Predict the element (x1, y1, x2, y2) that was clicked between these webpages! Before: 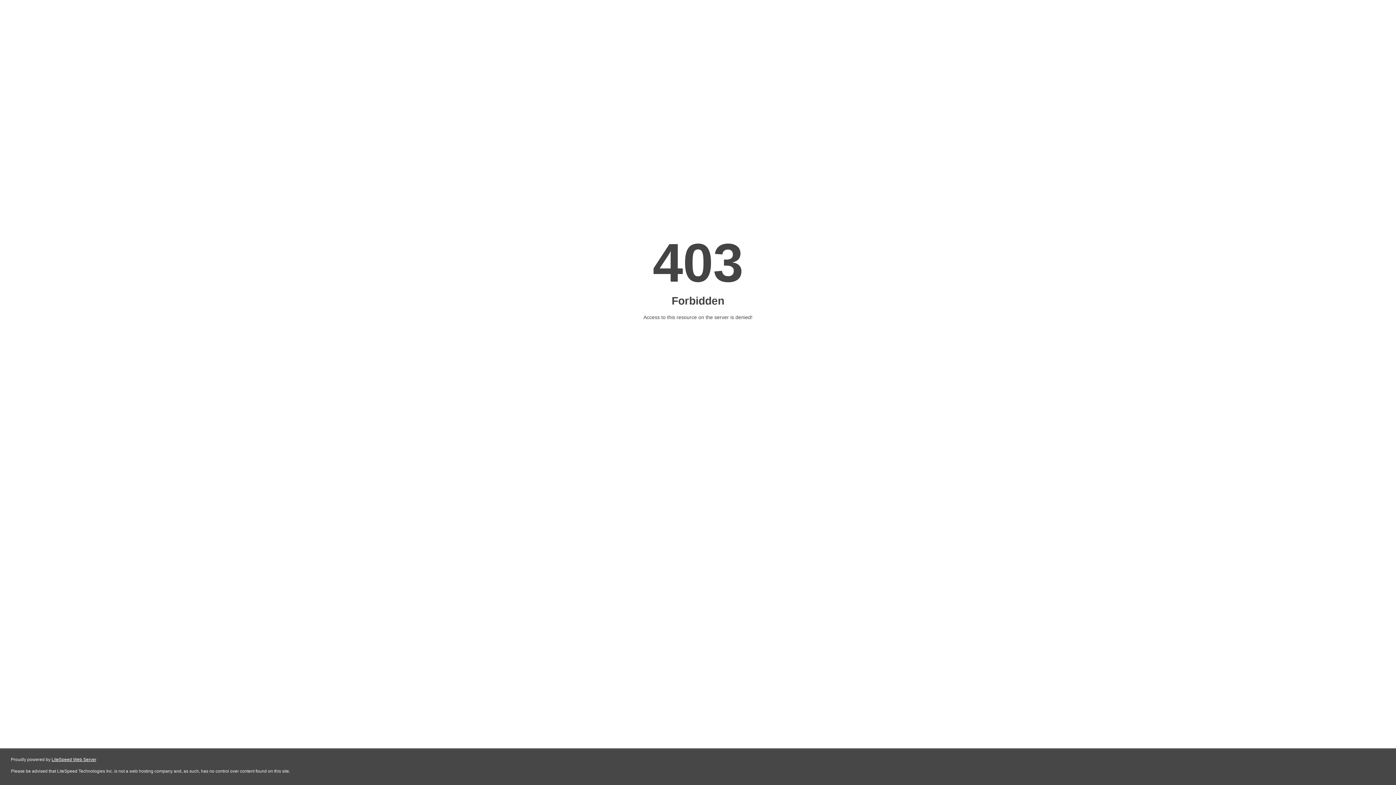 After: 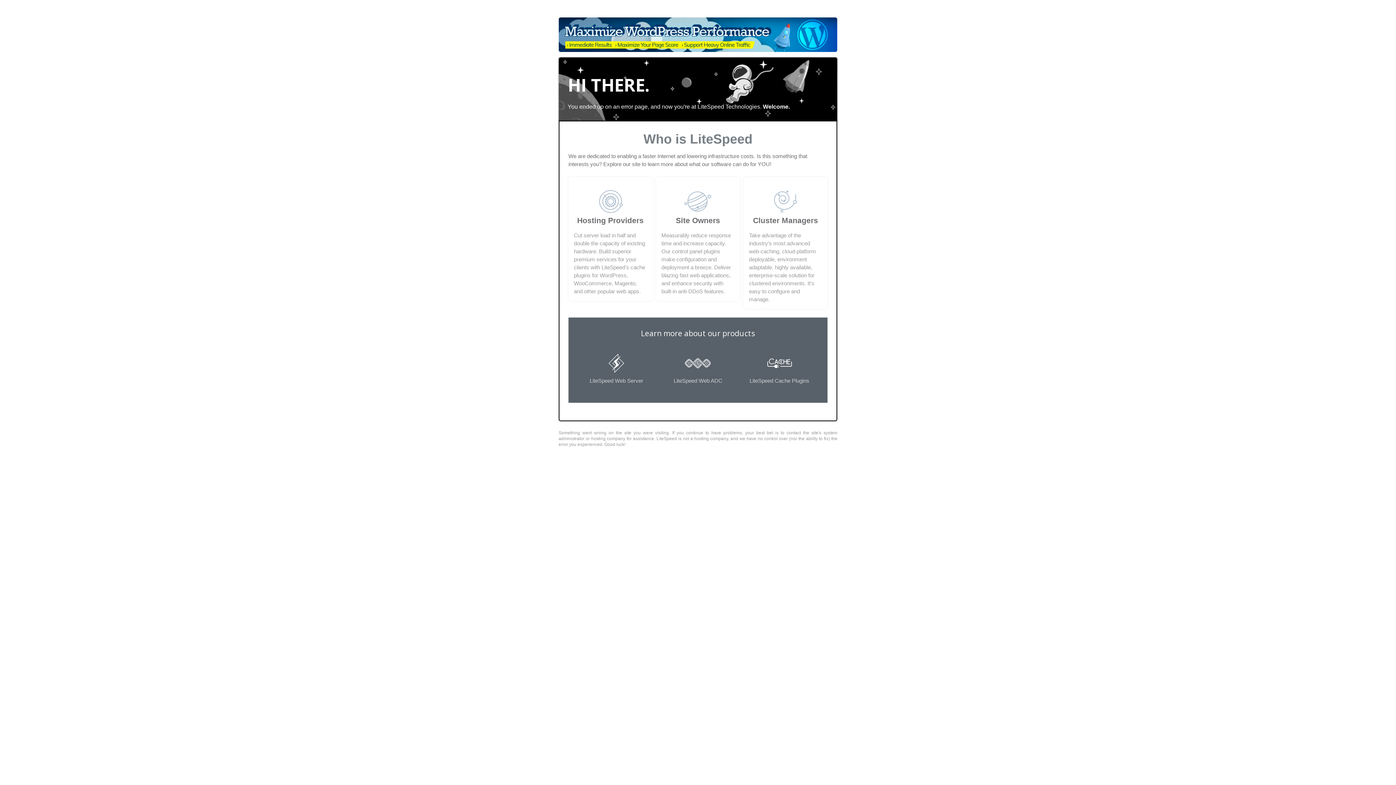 Action: bbox: (51, 757, 96, 762) label: LiteSpeed Web Server